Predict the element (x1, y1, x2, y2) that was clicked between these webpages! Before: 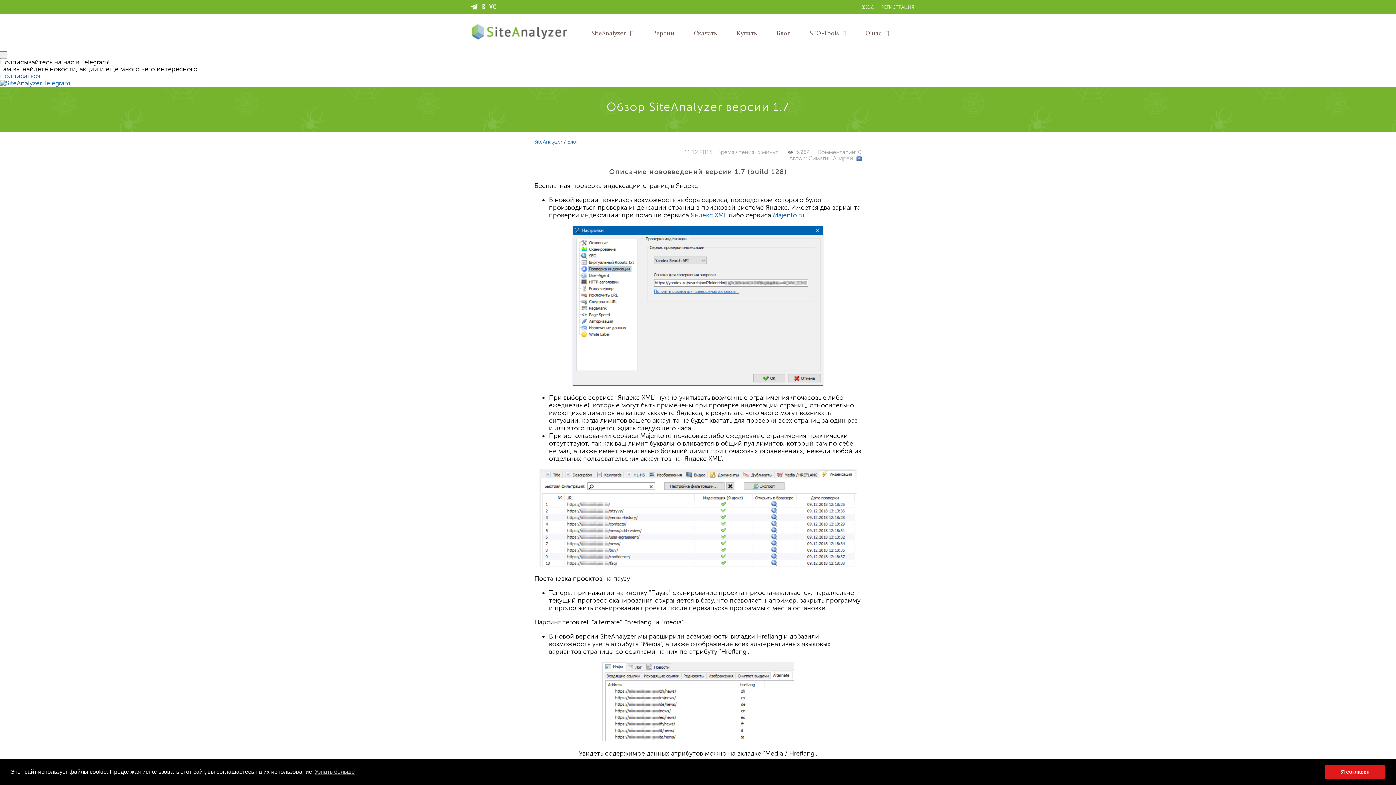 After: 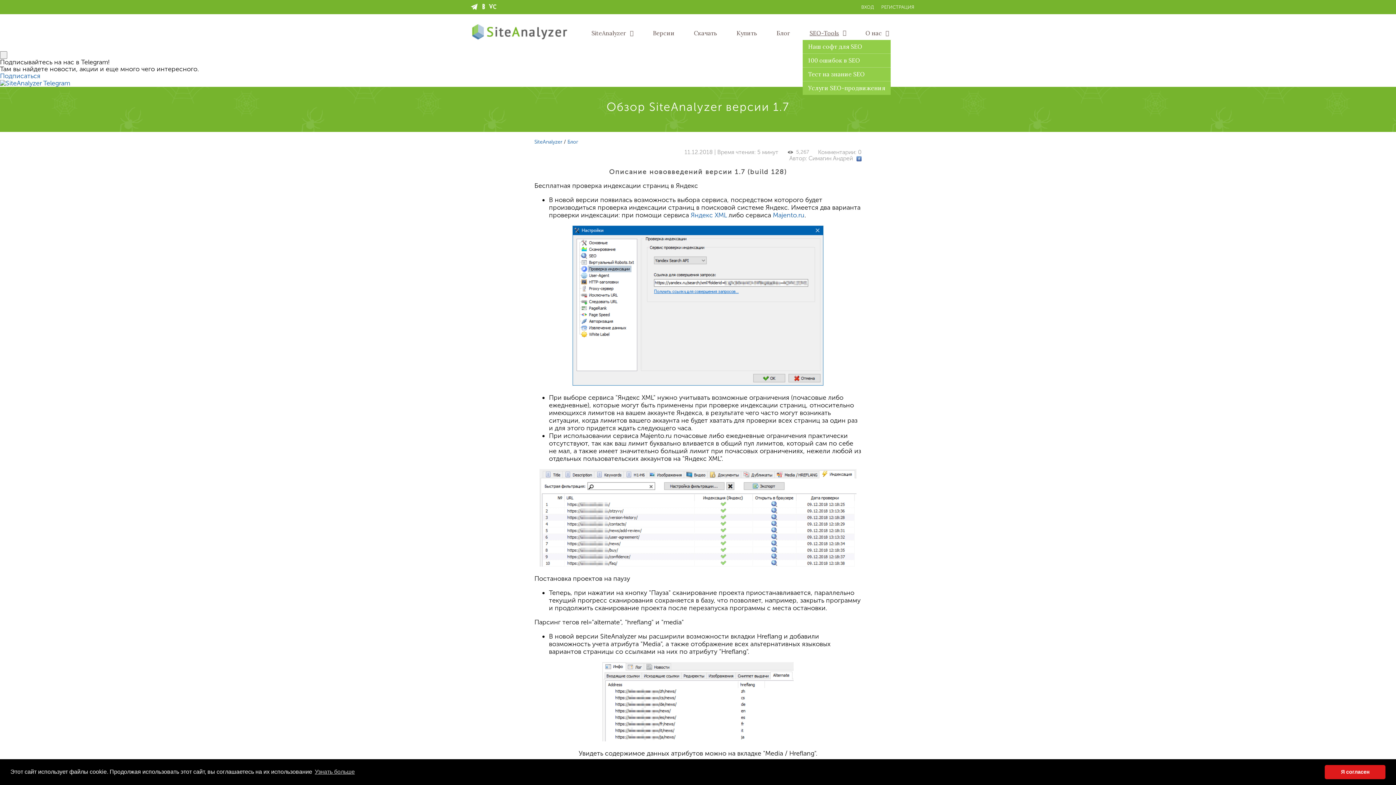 Action: label: SEO-Tools bbox: (809, 29, 846, 36)